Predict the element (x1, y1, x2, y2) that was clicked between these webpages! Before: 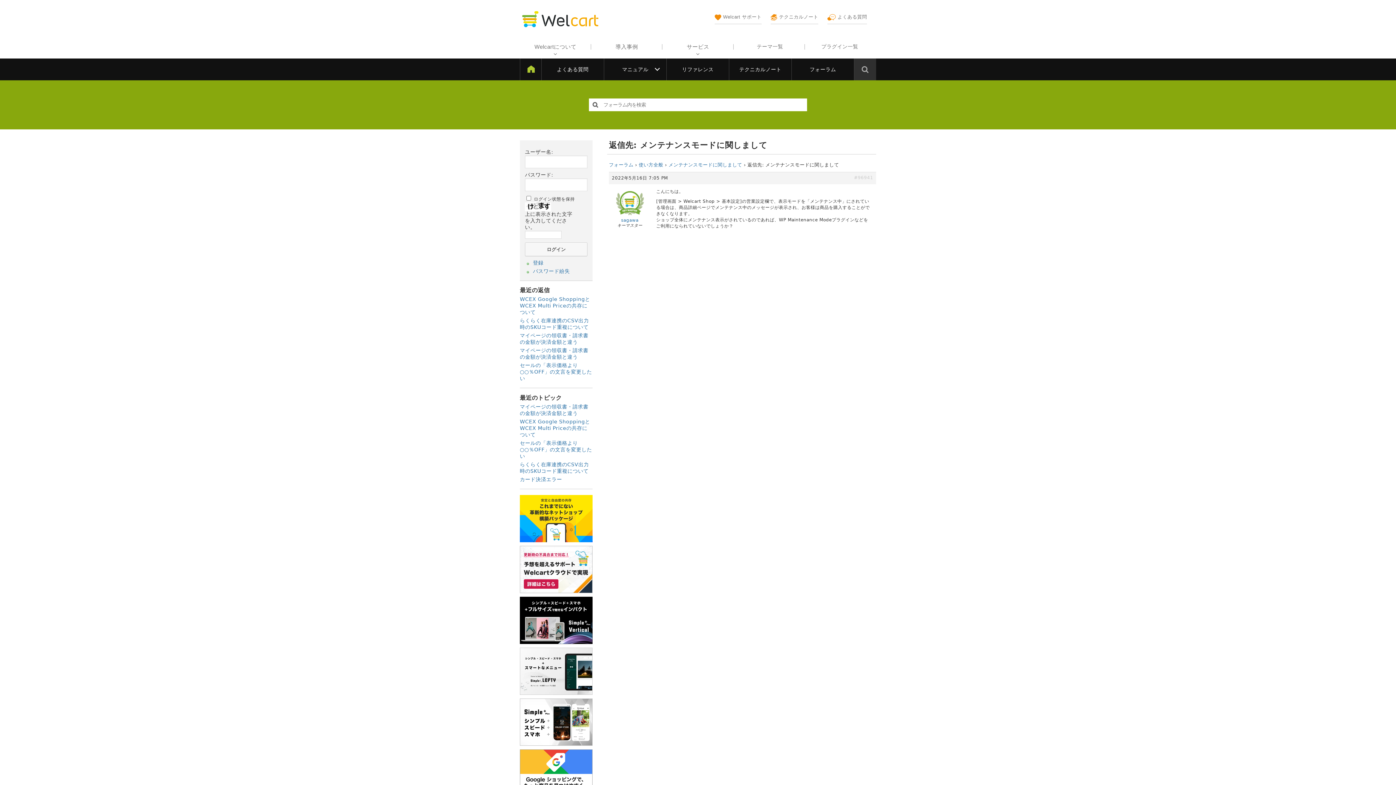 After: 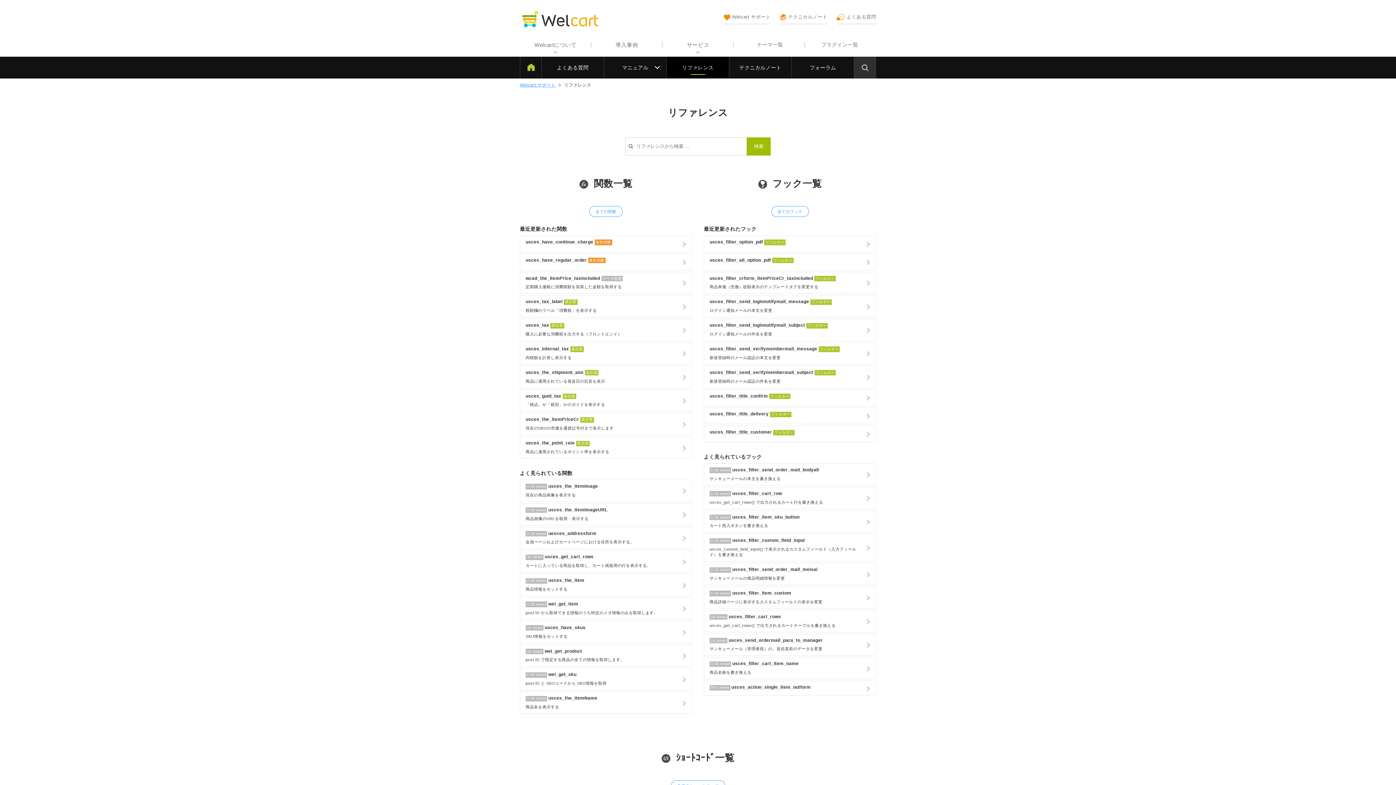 Action: bbox: (666, 58, 729, 80) label: リファレンス